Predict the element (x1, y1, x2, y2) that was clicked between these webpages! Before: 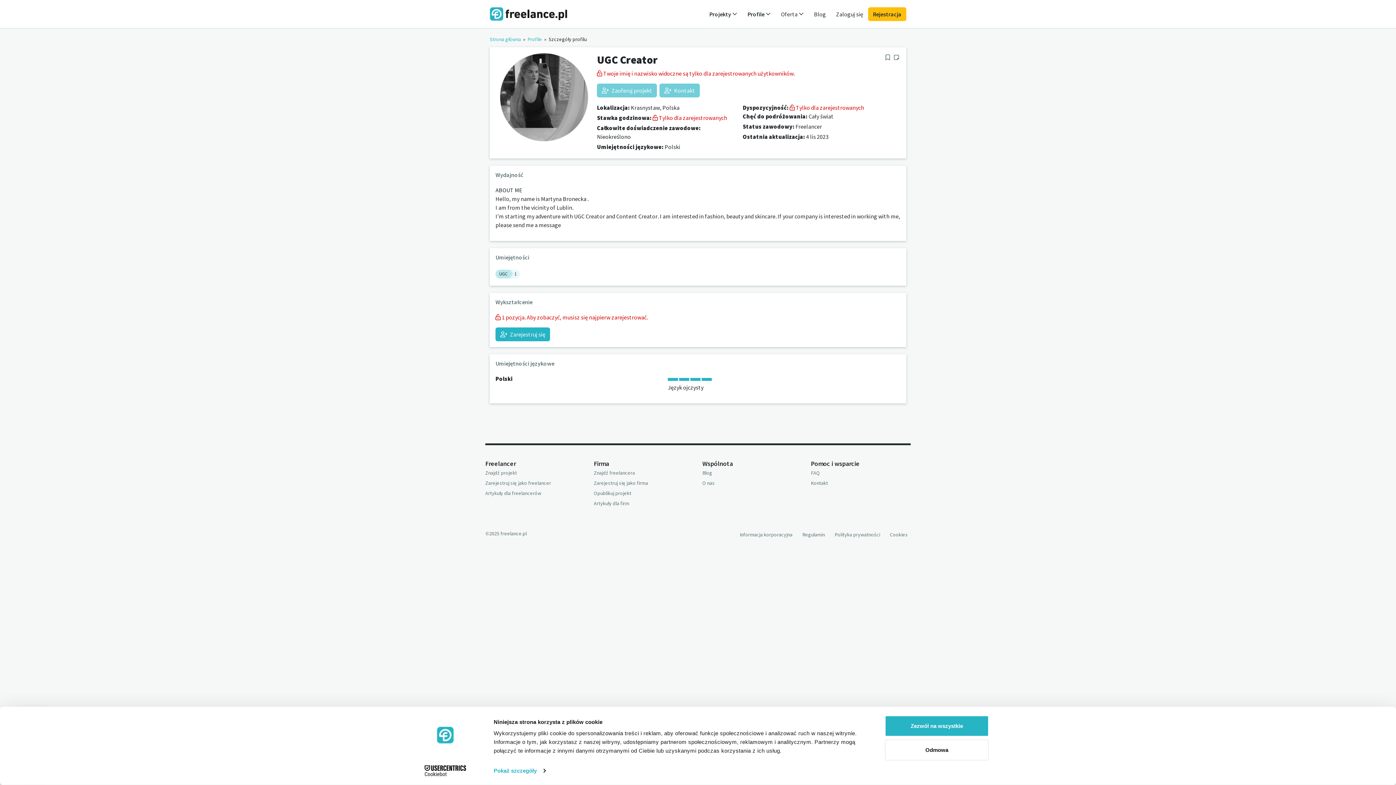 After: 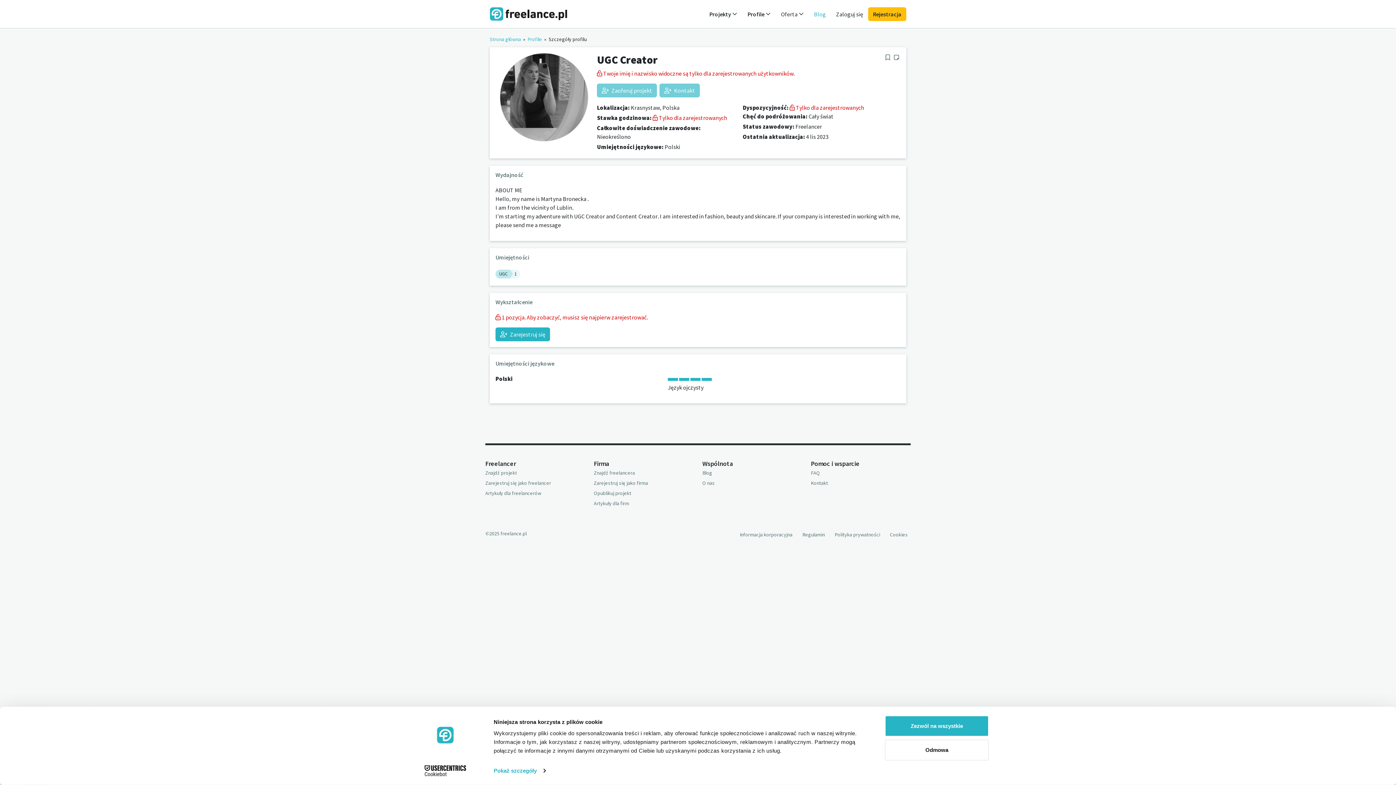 Action: label: Blog bbox: (809, 6, 831, 21)